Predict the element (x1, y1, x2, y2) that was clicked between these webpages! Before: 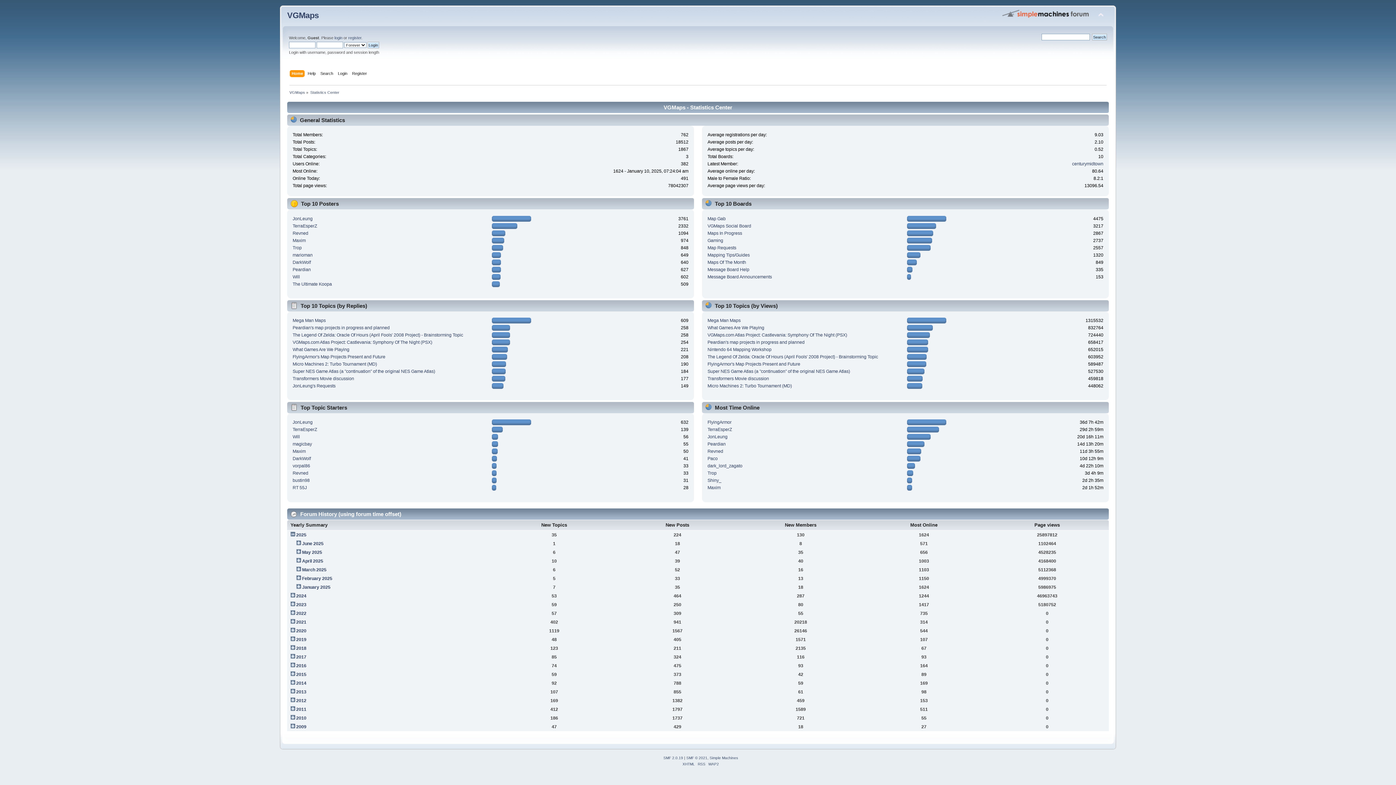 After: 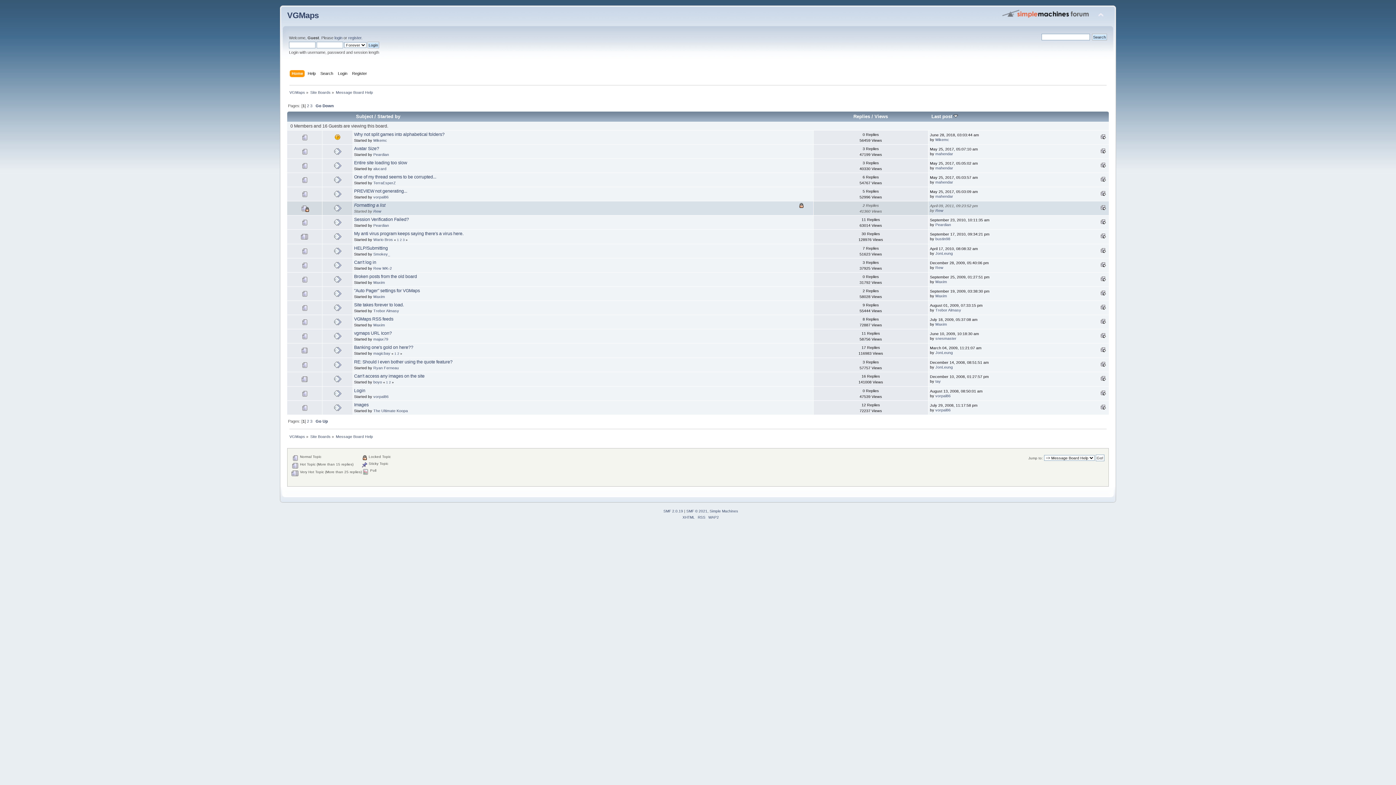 Action: bbox: (707, 267, 749, 272) label: Message Board Help